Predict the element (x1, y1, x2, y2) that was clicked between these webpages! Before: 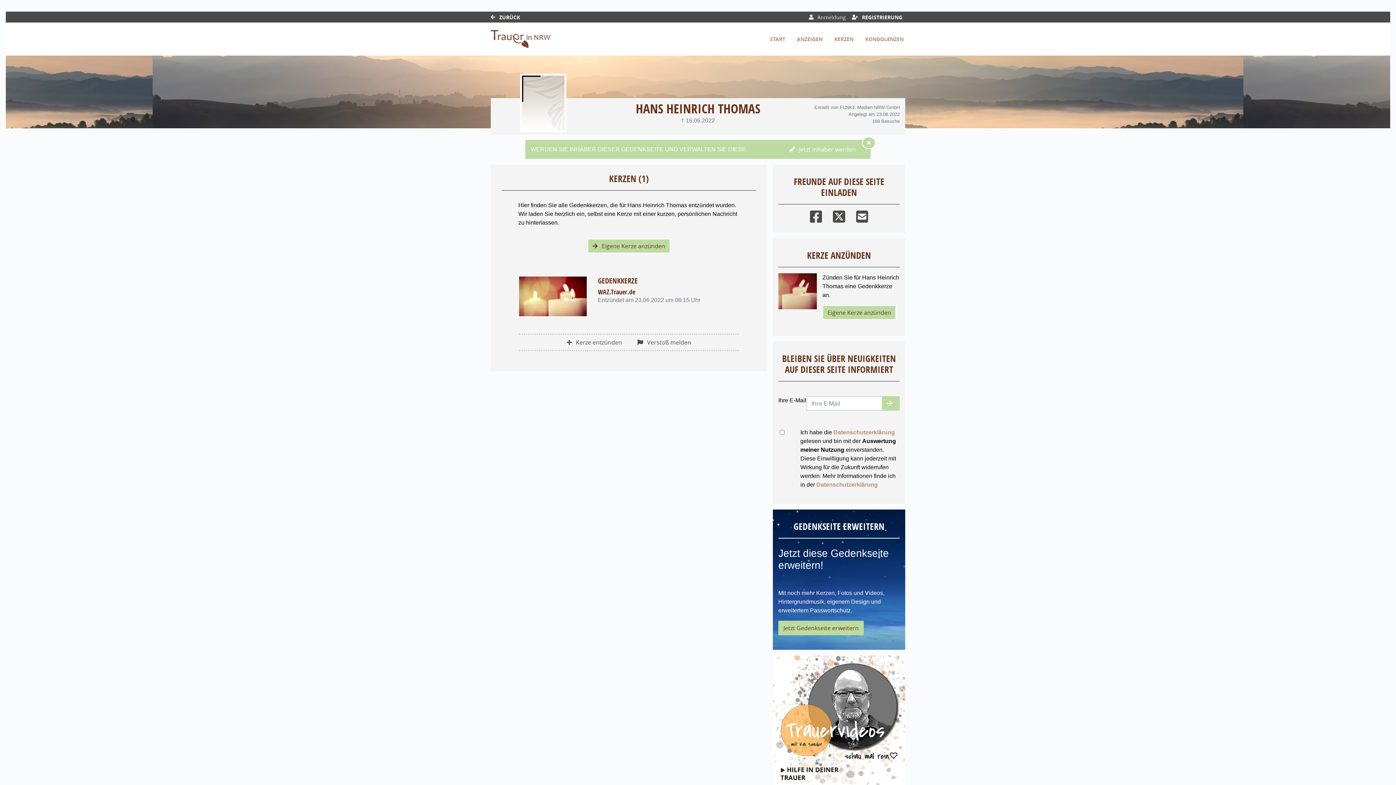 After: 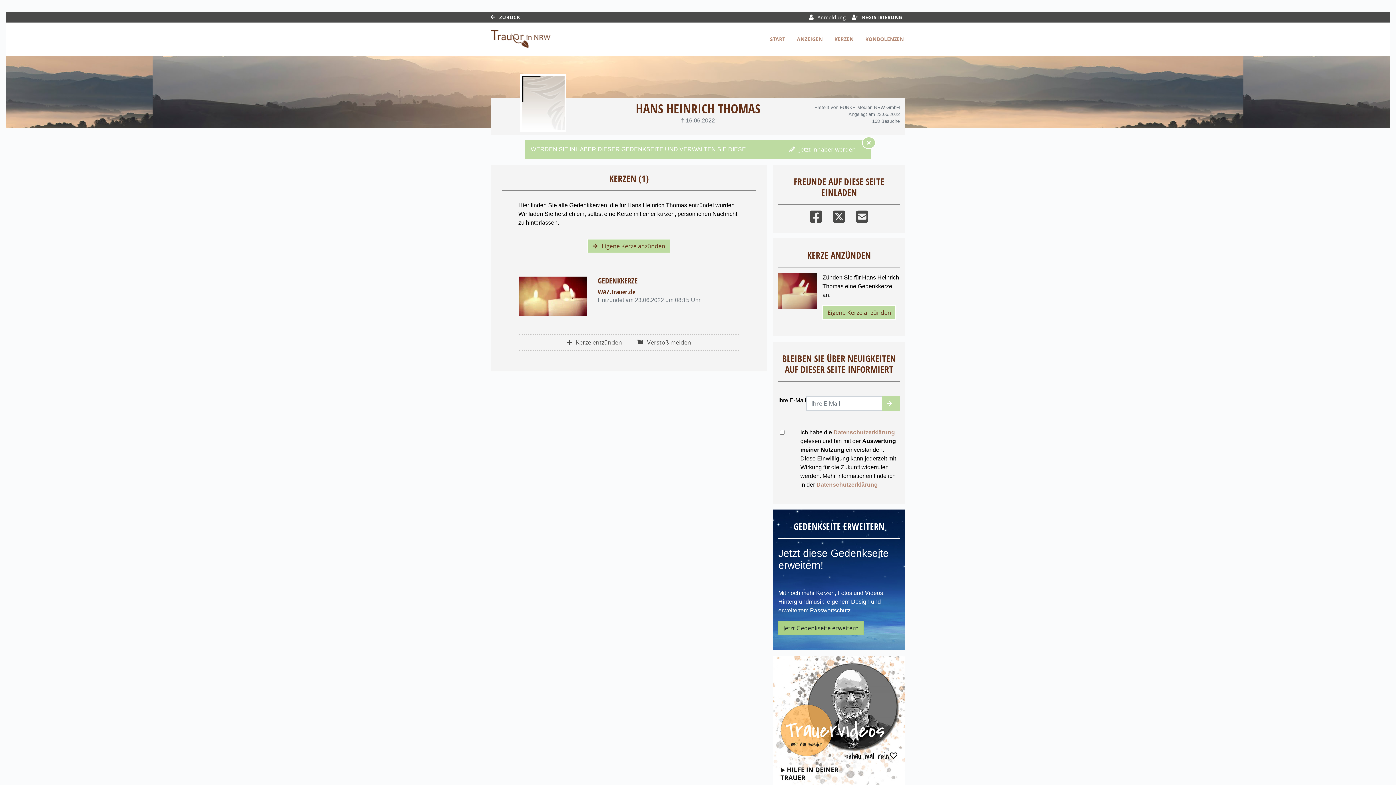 Action: label: Jetzt Gedenkseite erweitern bbox: (778, 621, 864, 635)